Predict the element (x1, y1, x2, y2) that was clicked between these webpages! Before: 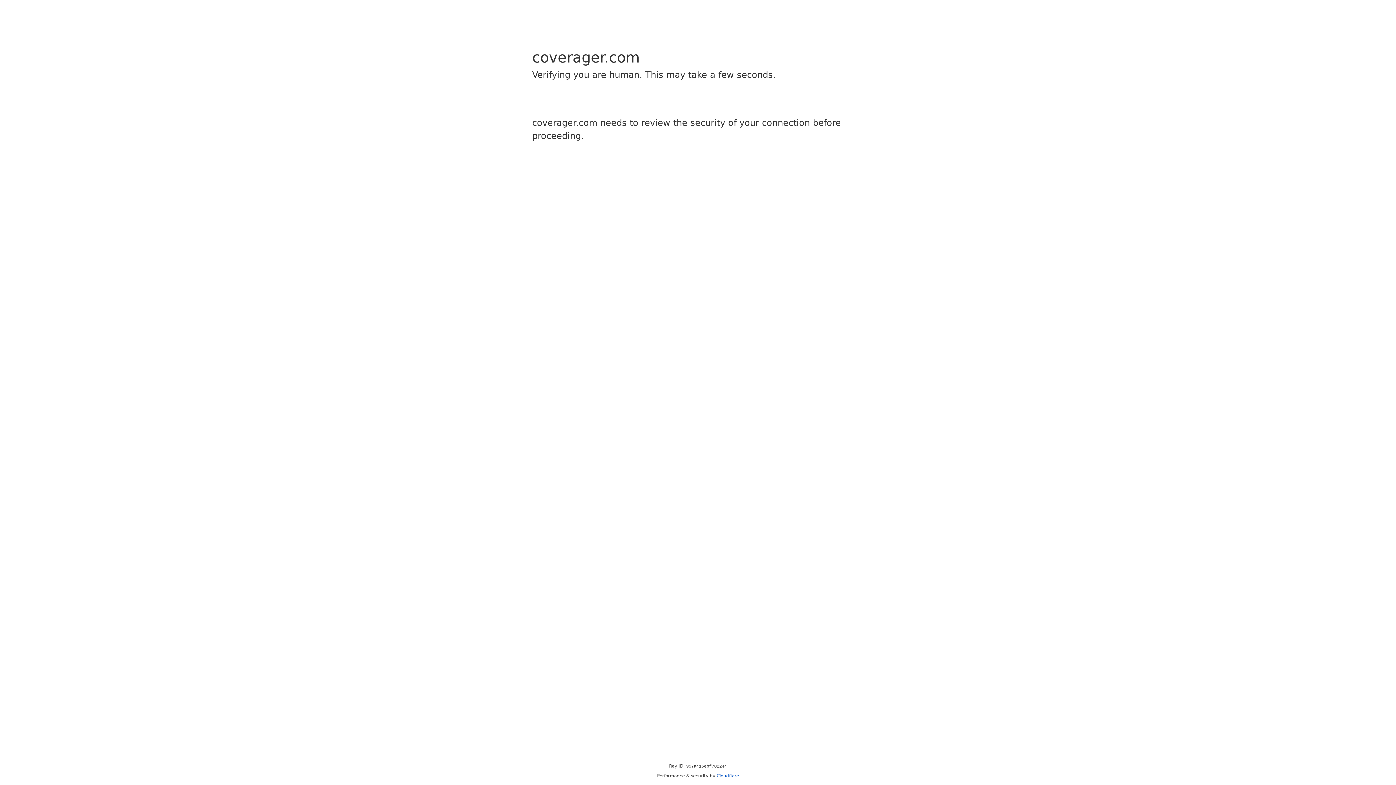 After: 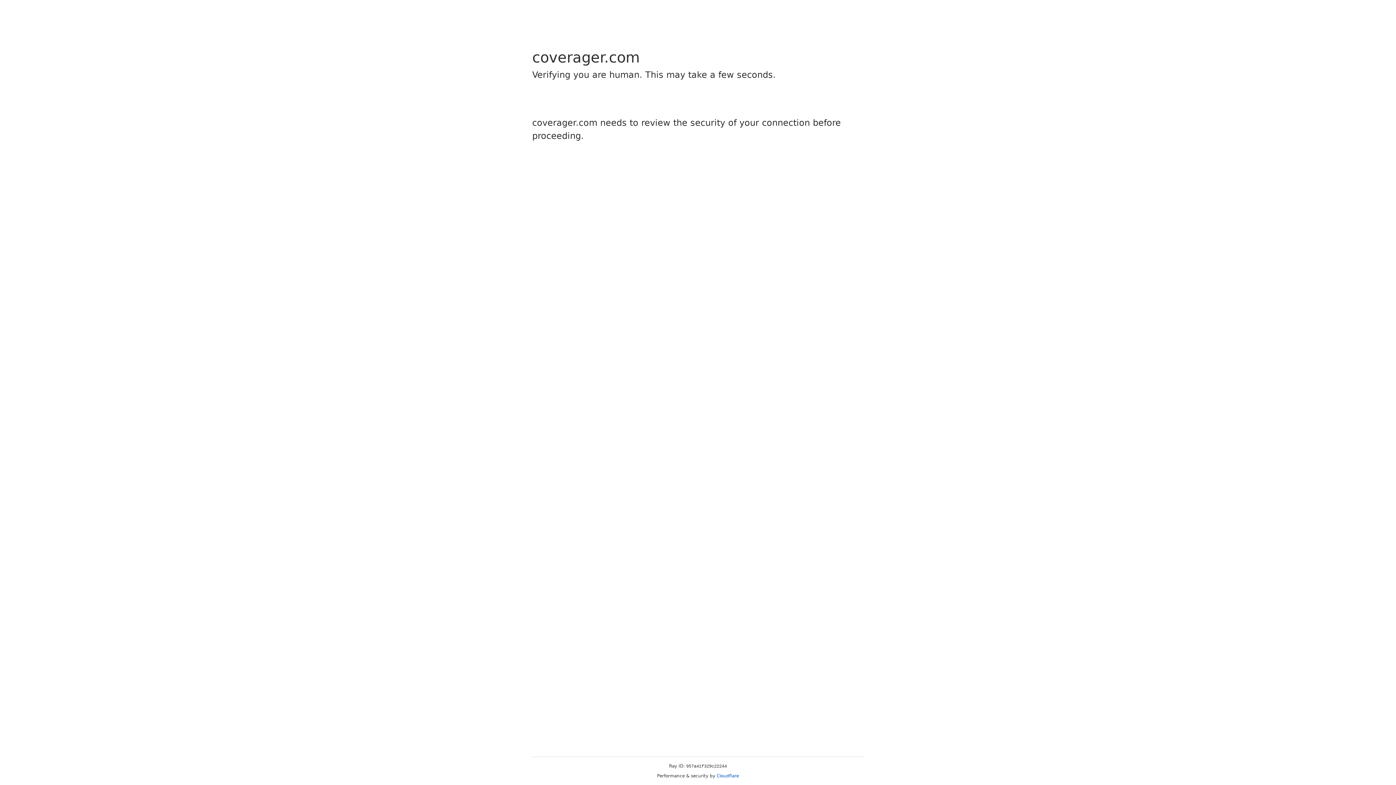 Action: label: Cloudflare bbox: (716, 773, 739, 778)